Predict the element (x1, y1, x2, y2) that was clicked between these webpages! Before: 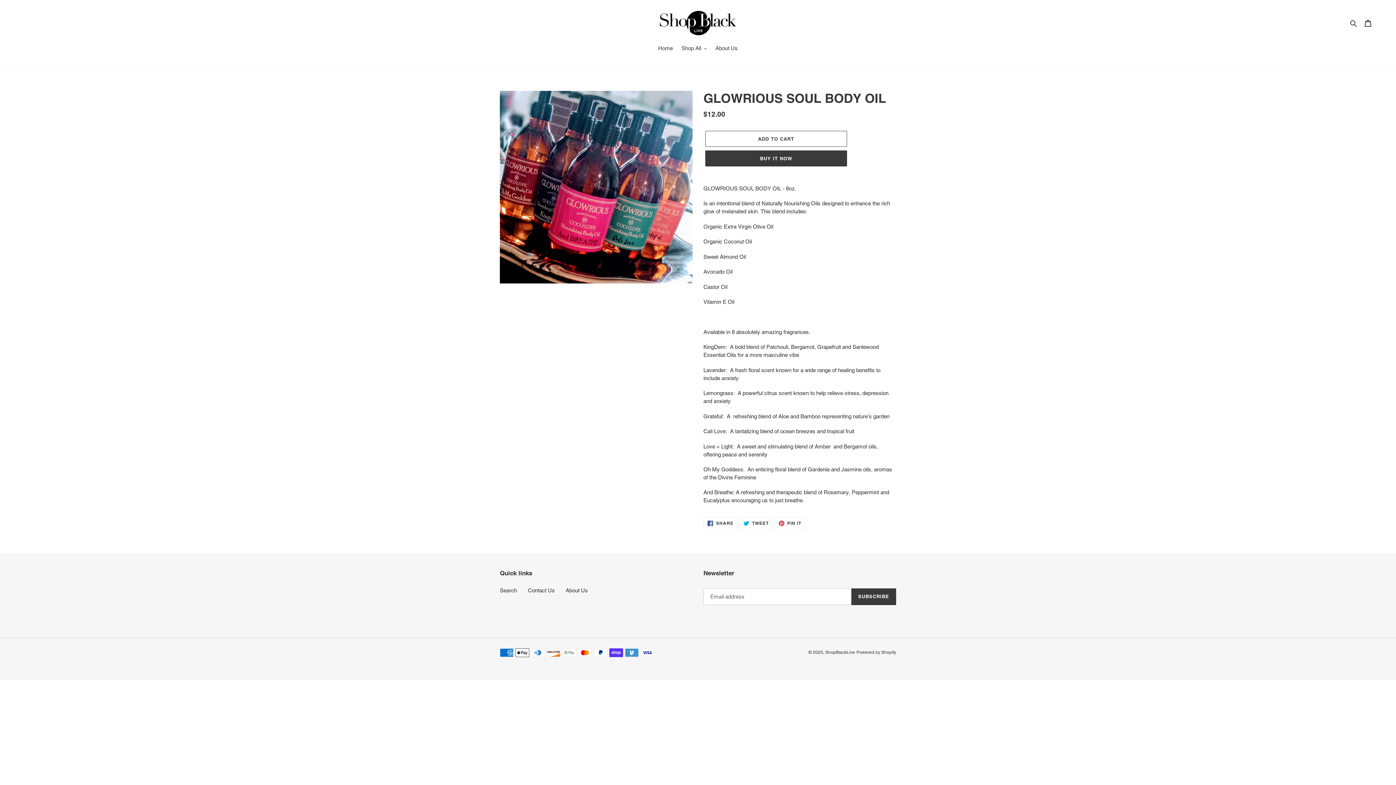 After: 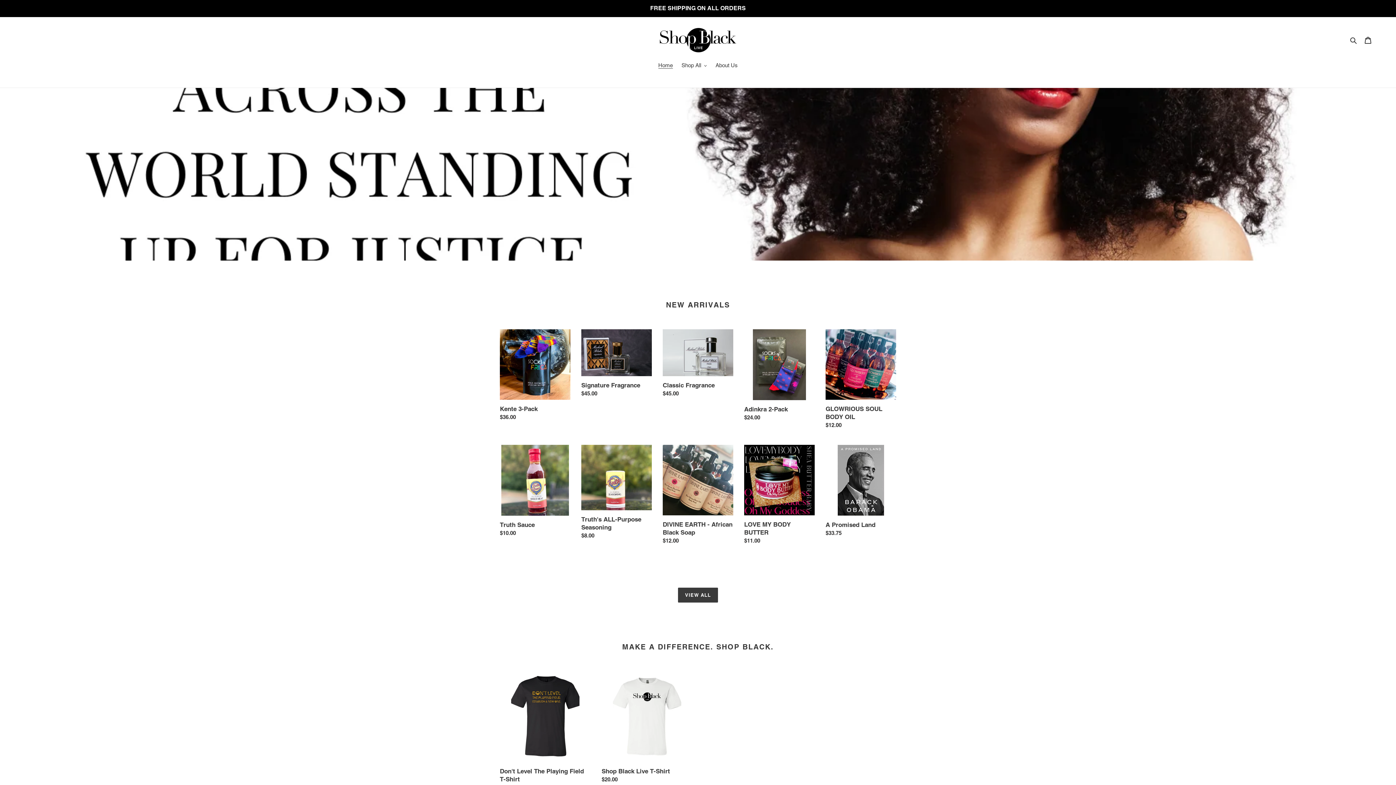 Action: bbox: (825, 650, 855, 655) label: ShopBlackLive